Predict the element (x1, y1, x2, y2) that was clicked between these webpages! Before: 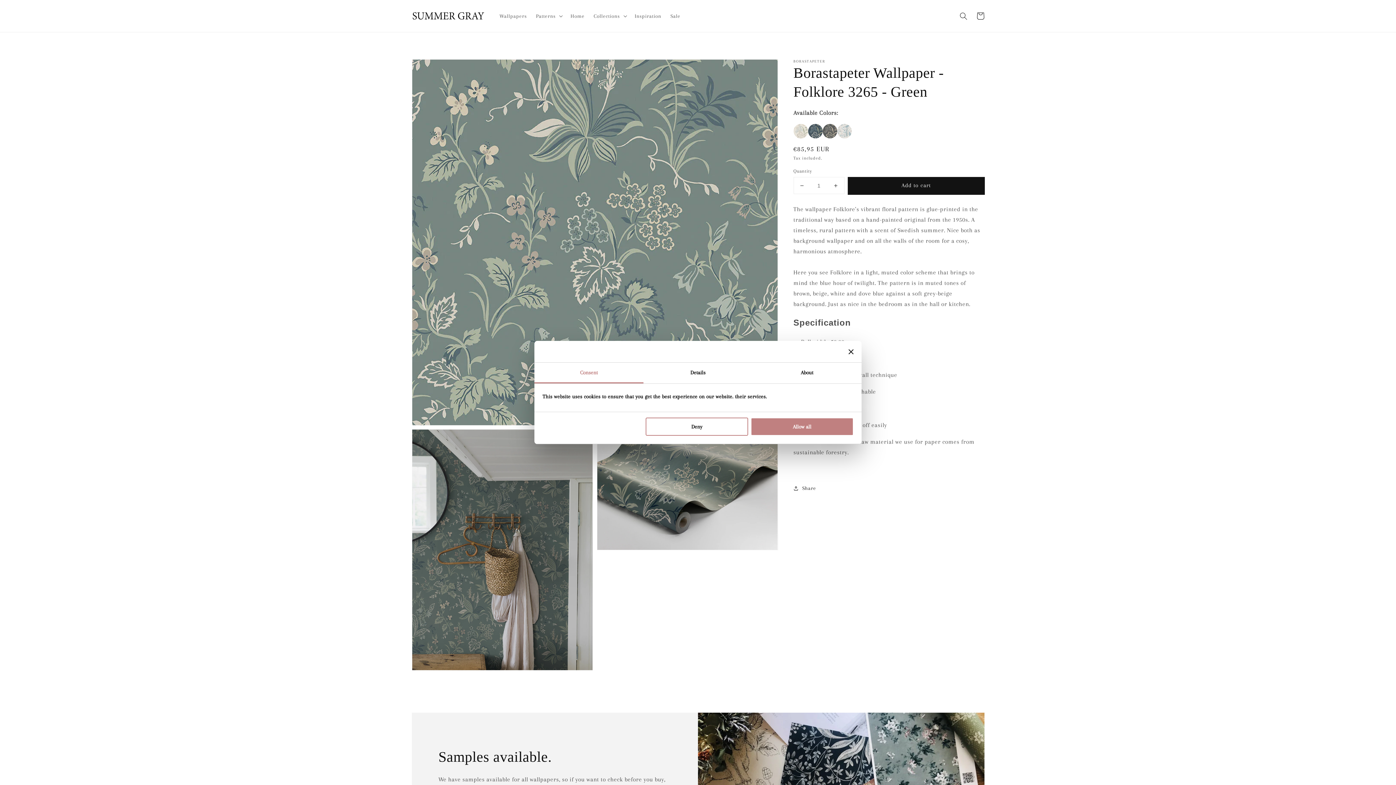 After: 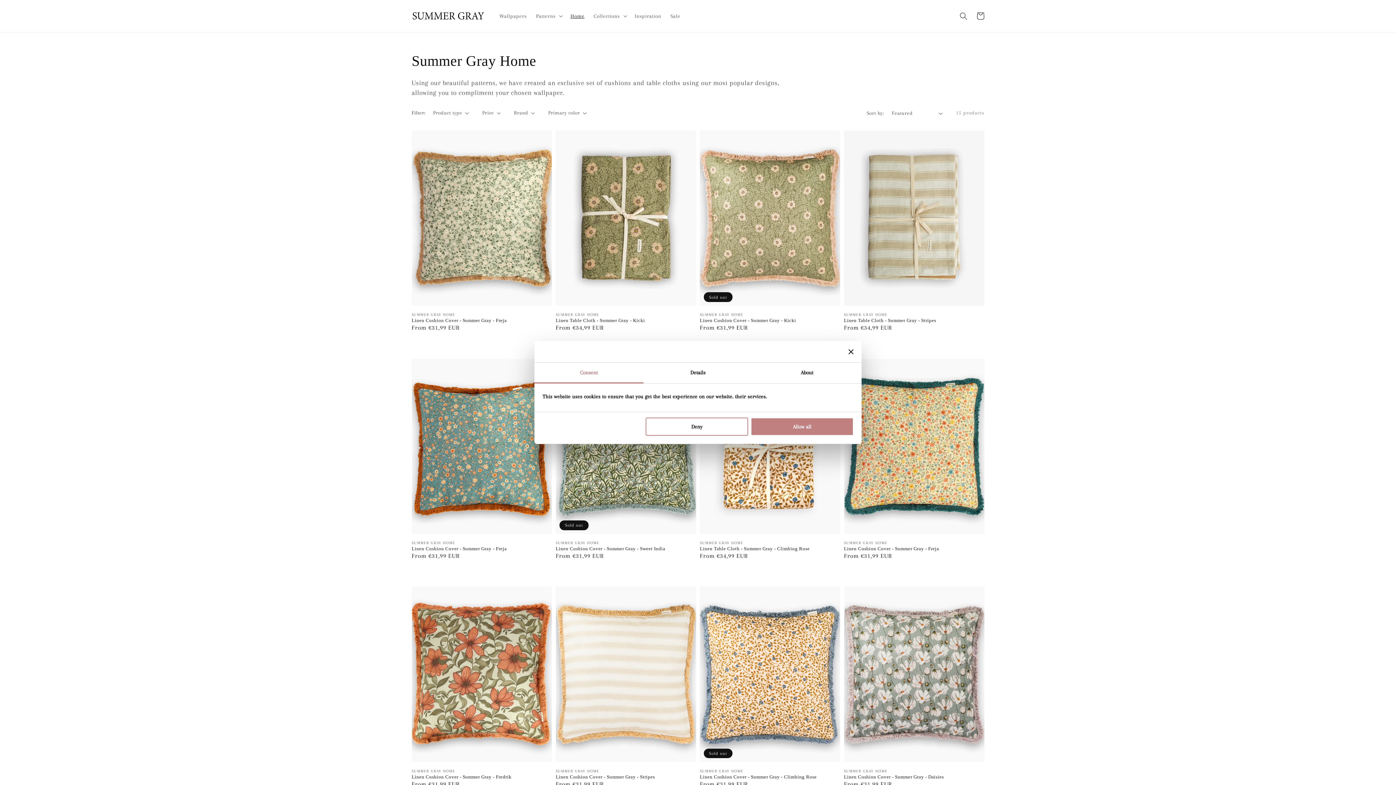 Action: bbox: (566, 8, 589, 23) label: Home